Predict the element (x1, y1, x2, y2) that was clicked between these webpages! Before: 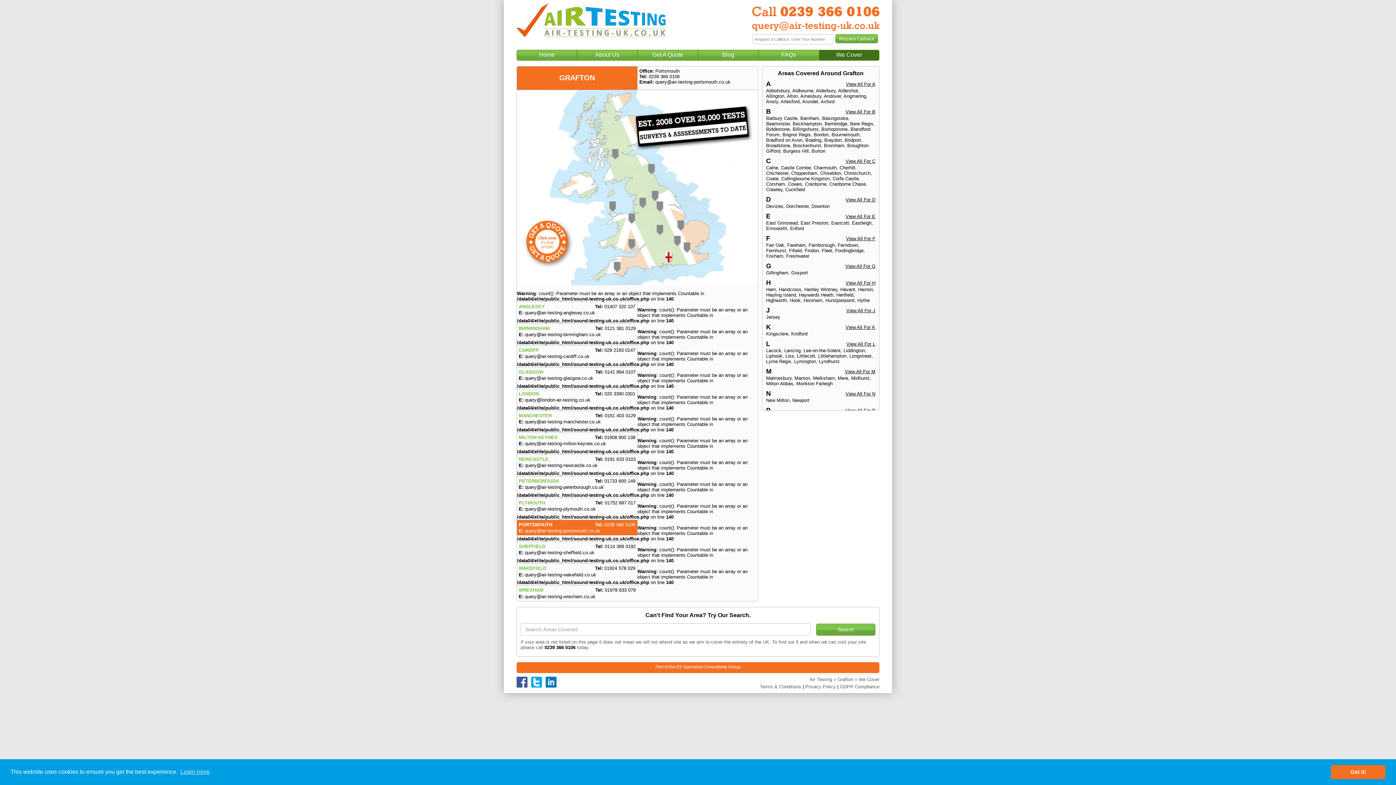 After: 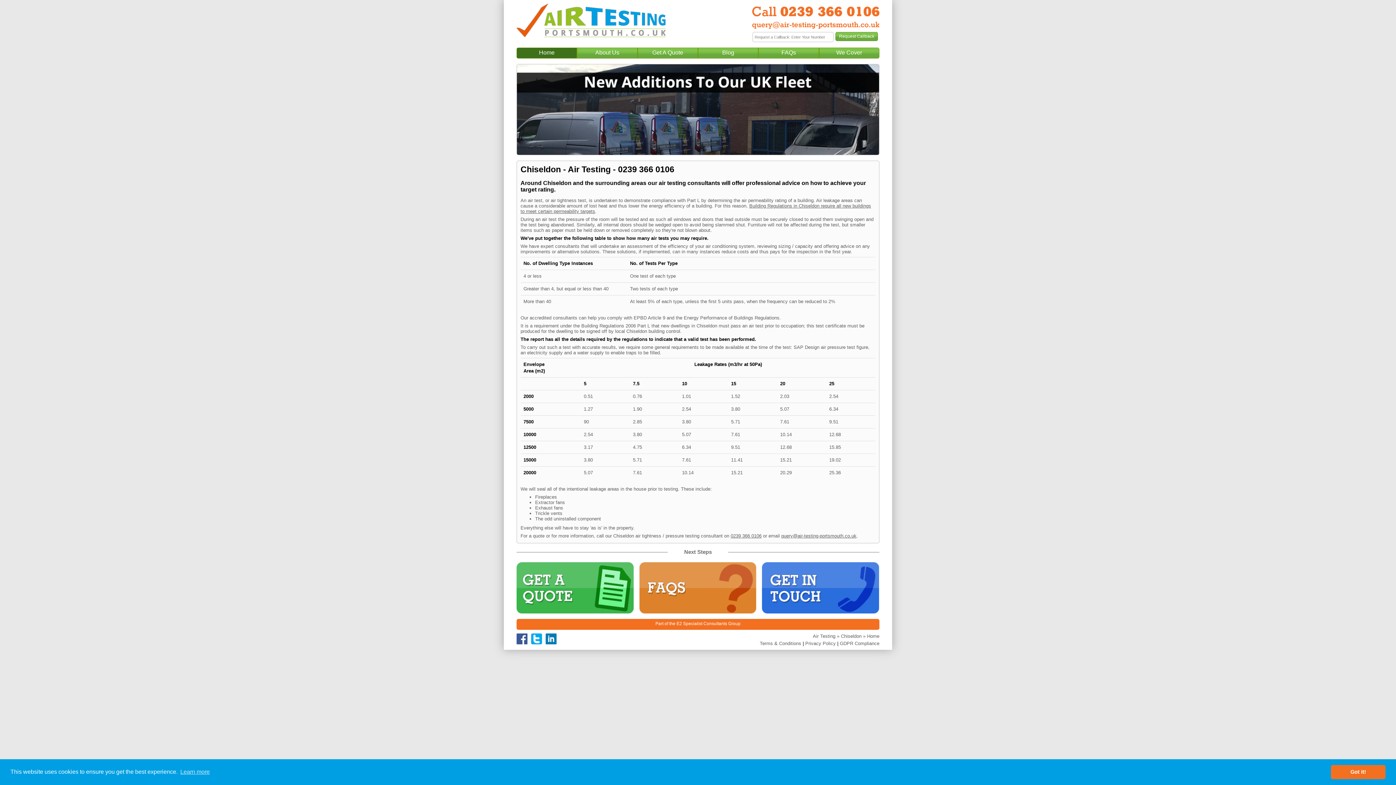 Action: label: Chiseldon bbox: (820, 170, 841, 176)